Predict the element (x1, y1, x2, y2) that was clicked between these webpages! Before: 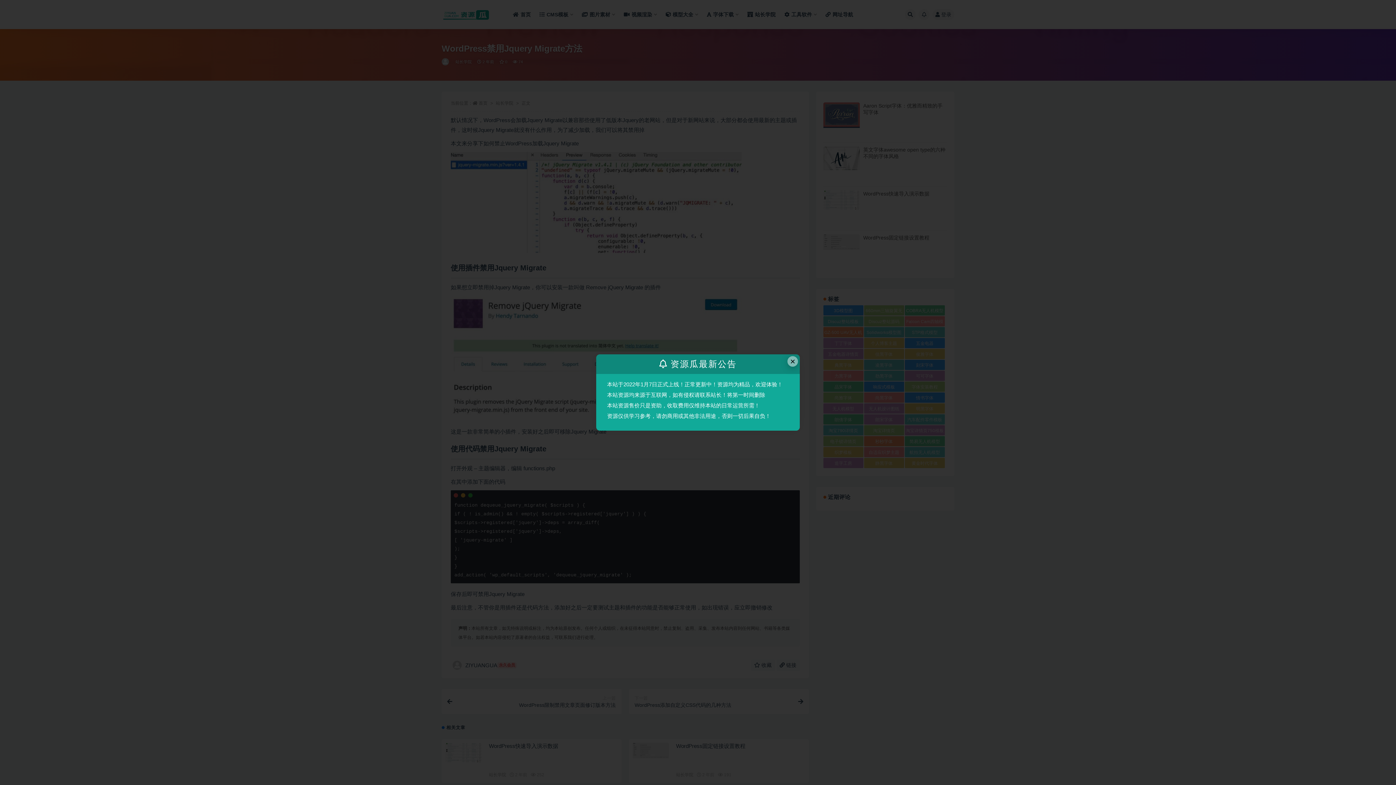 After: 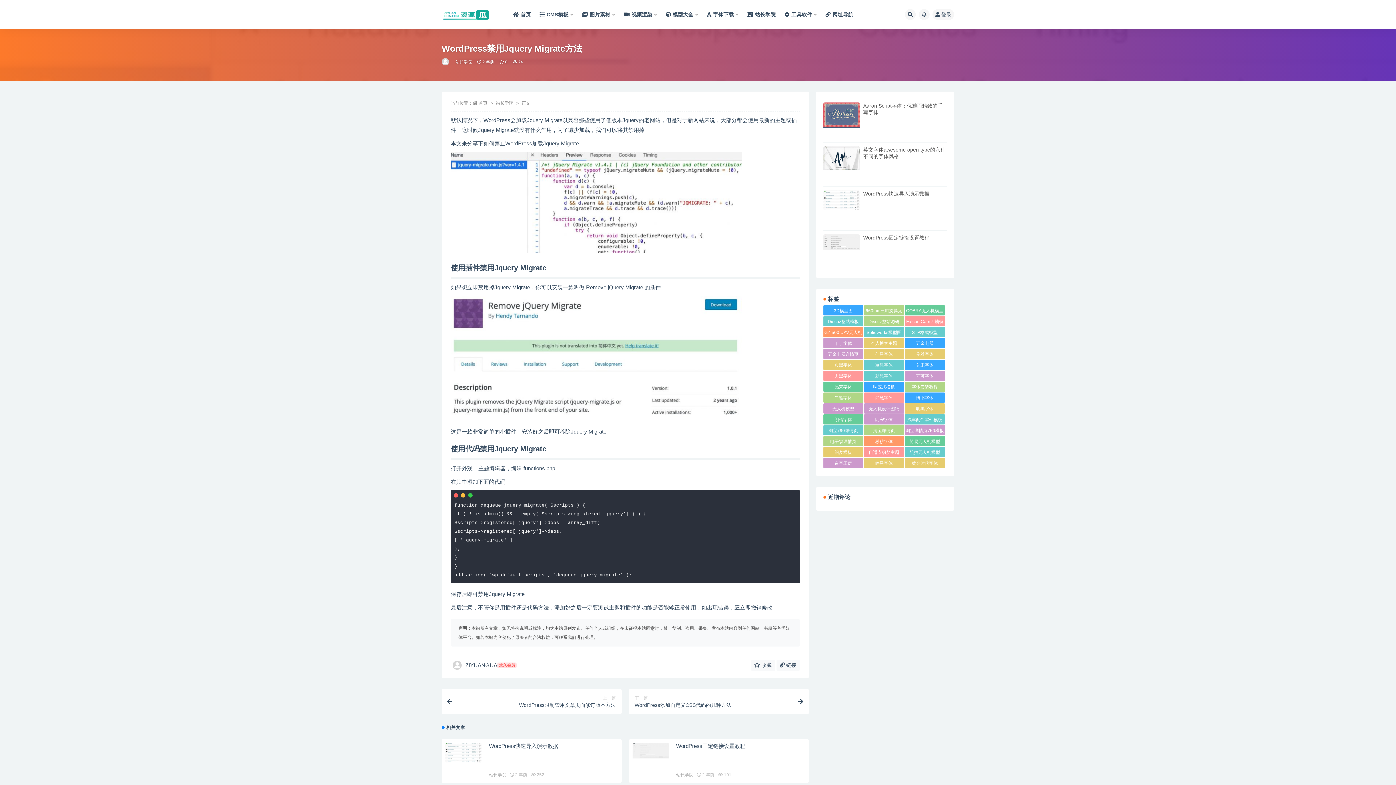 Action: label: Close this dialog bbox: (787, 356, 798, 366)